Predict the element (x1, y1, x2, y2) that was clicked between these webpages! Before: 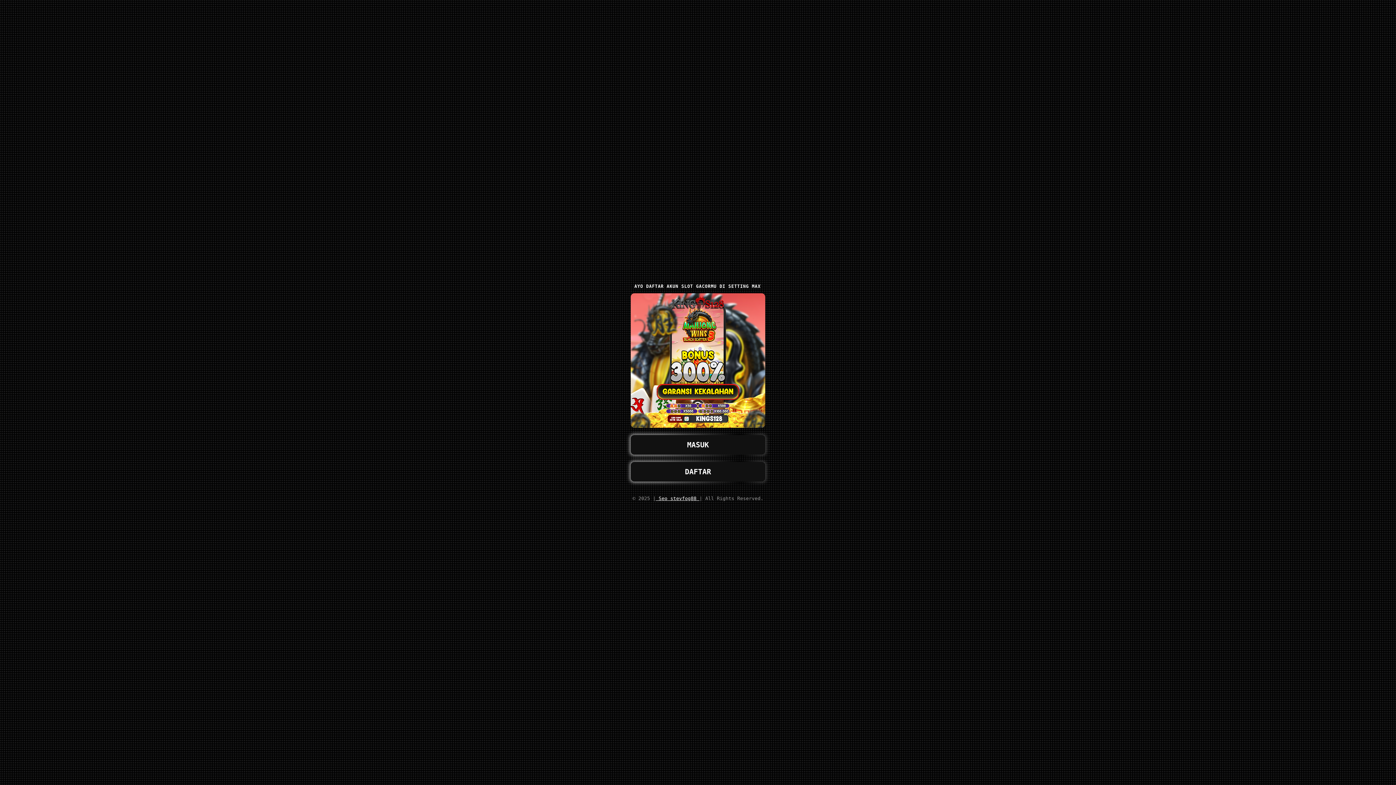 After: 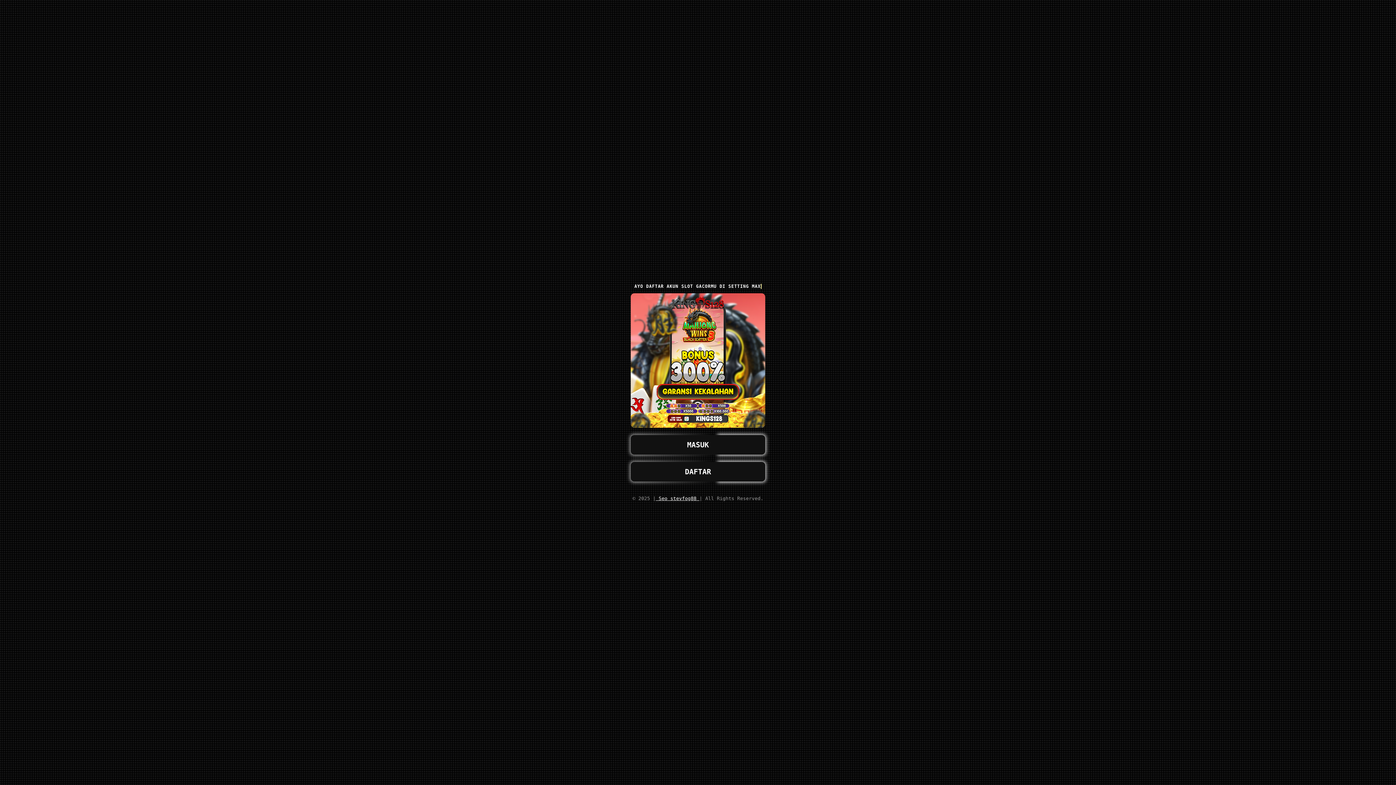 Action: label: MASUK bbox: (630, 435, 765, 454)